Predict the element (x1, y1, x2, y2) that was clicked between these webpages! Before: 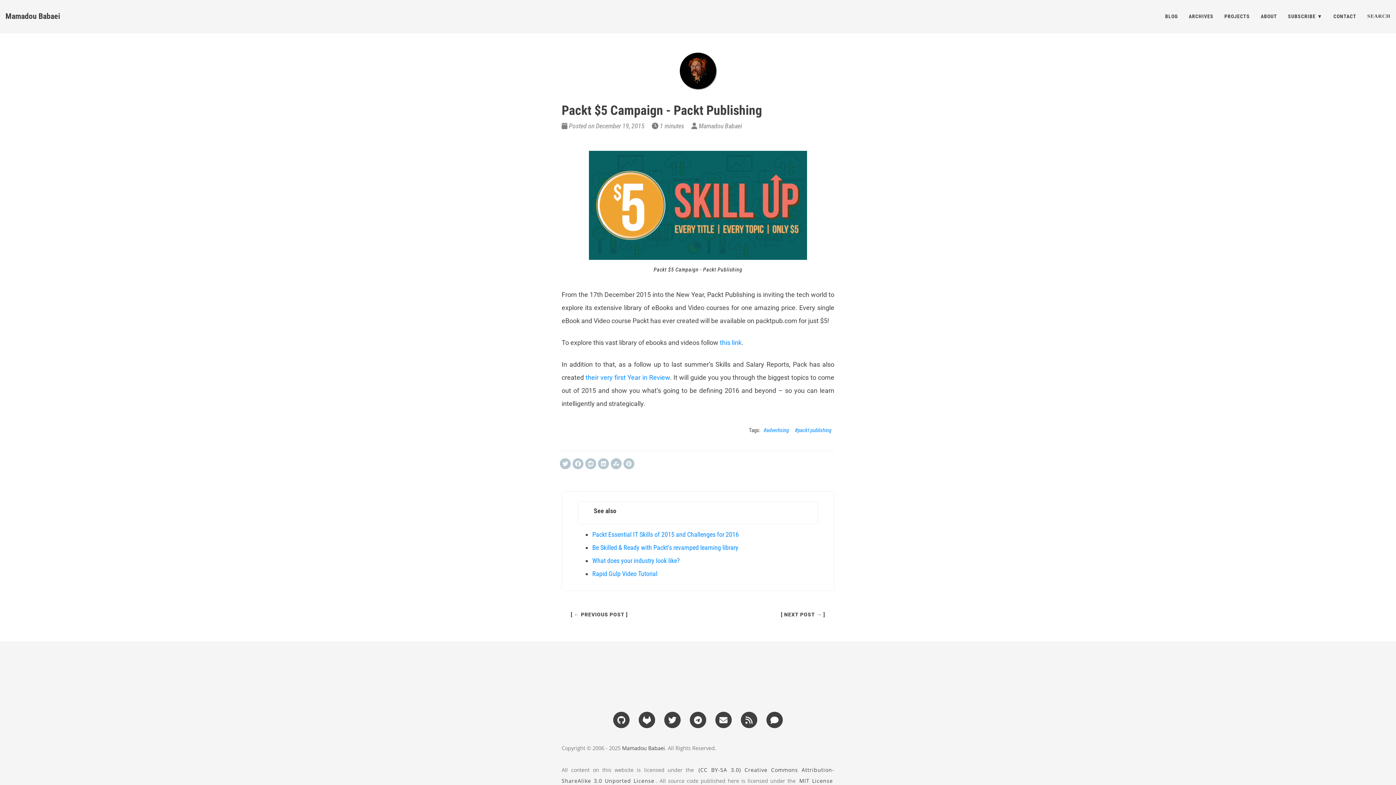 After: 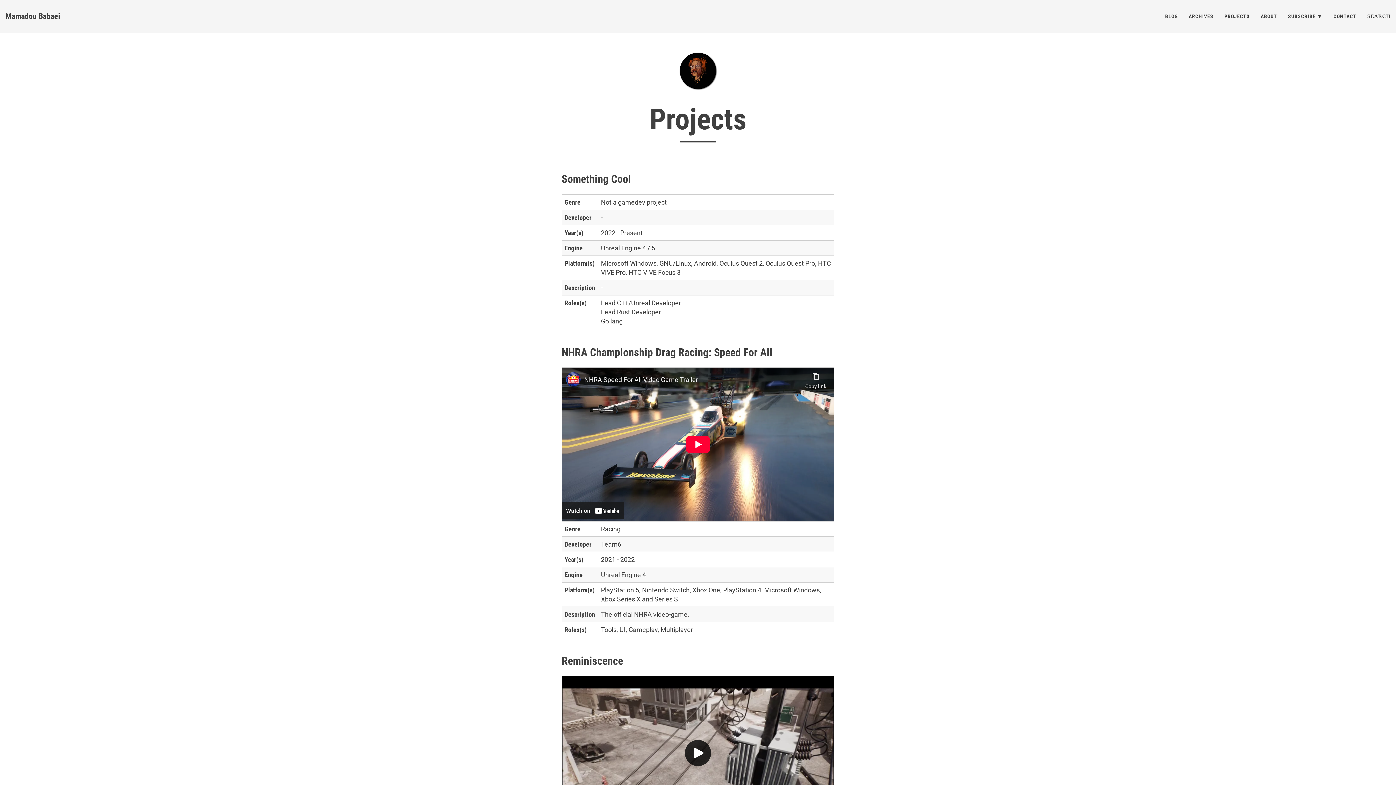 Action: label: PROJECTS bbox: (1219, 7, 1255, 25)